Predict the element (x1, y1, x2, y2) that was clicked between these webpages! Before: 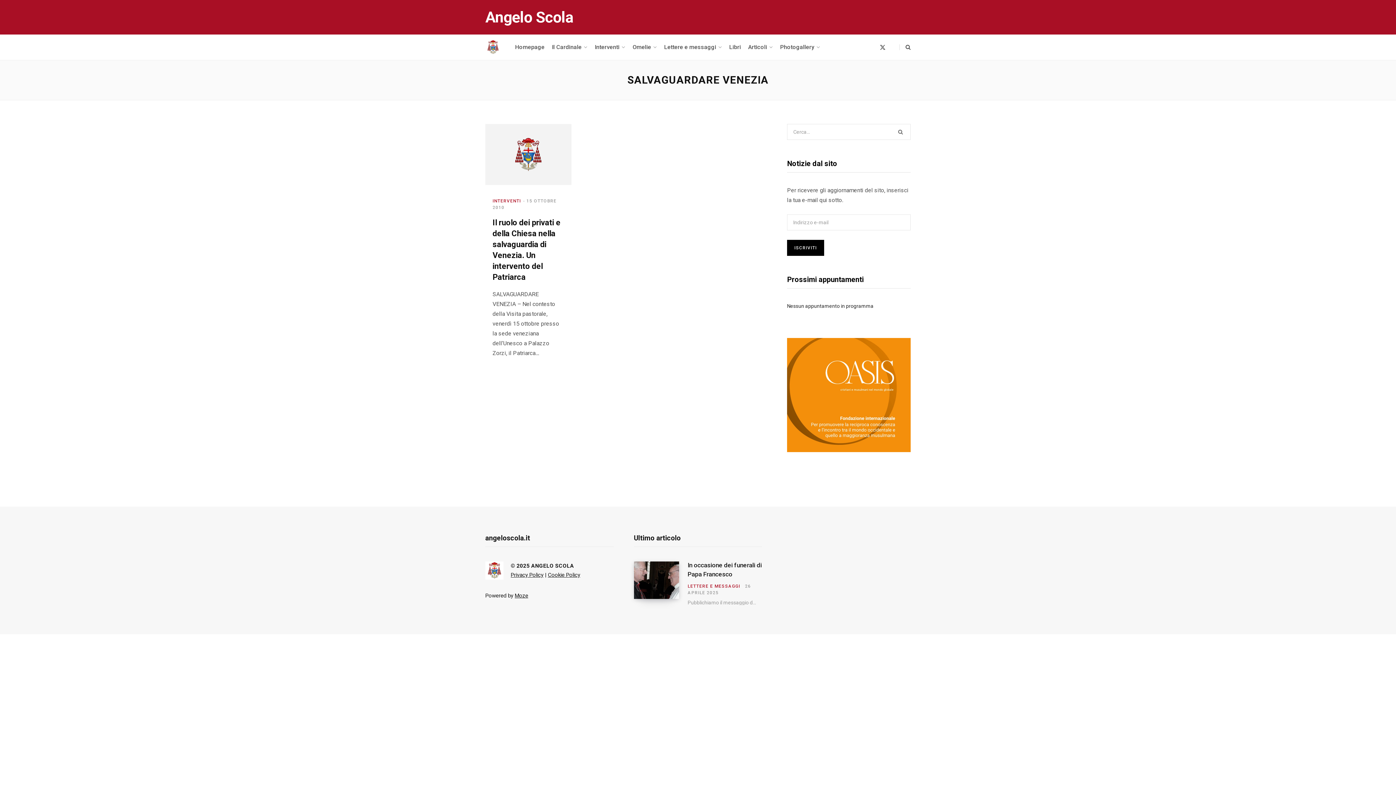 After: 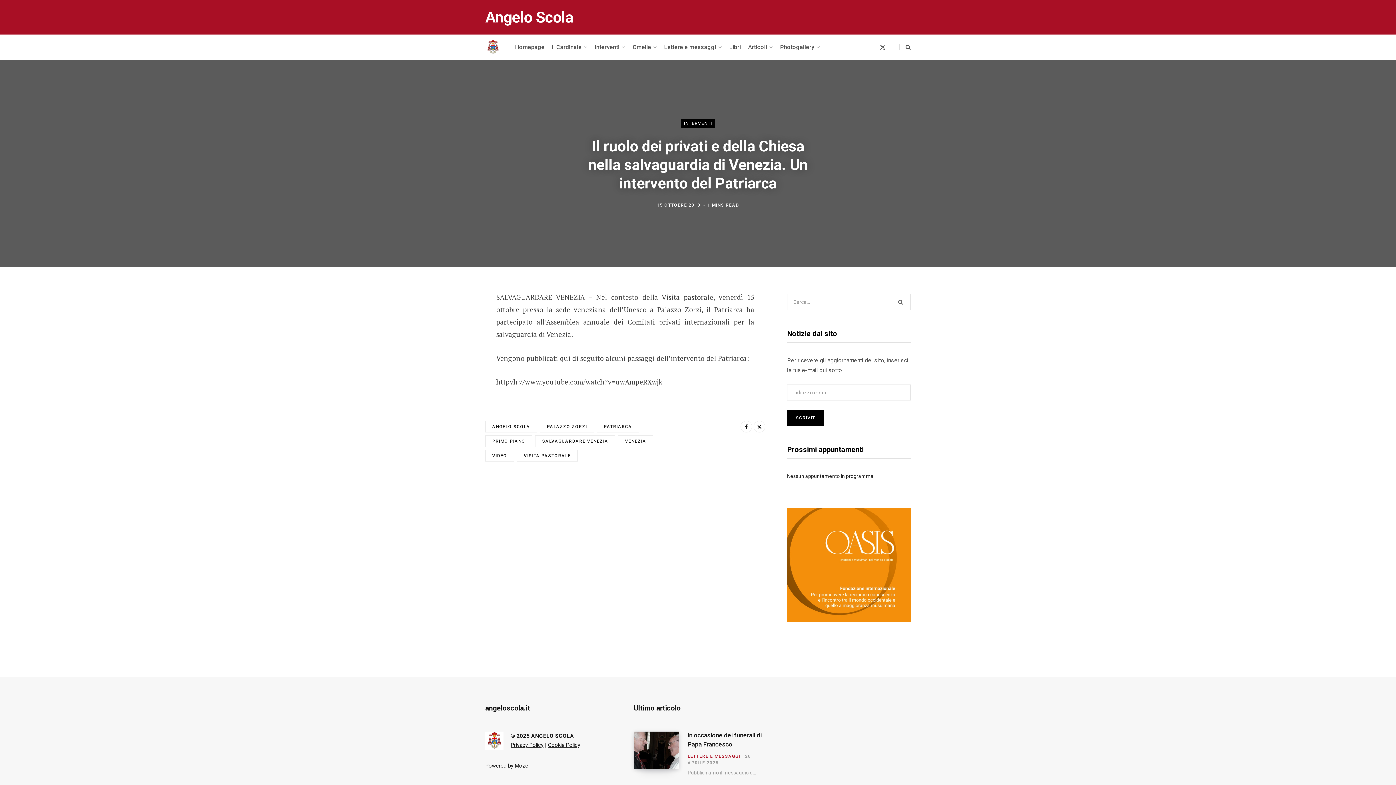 Action: bbox: (485, 124, 571, 185)